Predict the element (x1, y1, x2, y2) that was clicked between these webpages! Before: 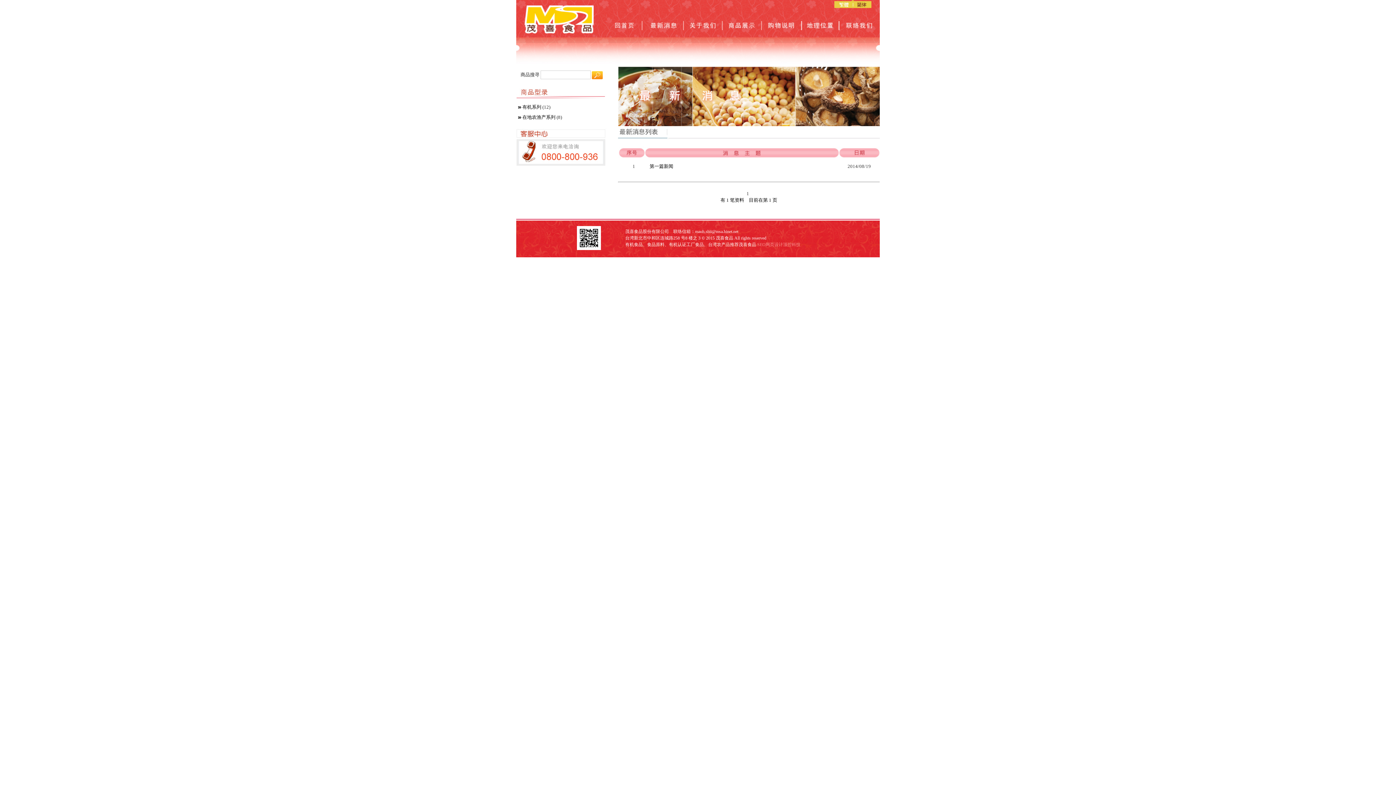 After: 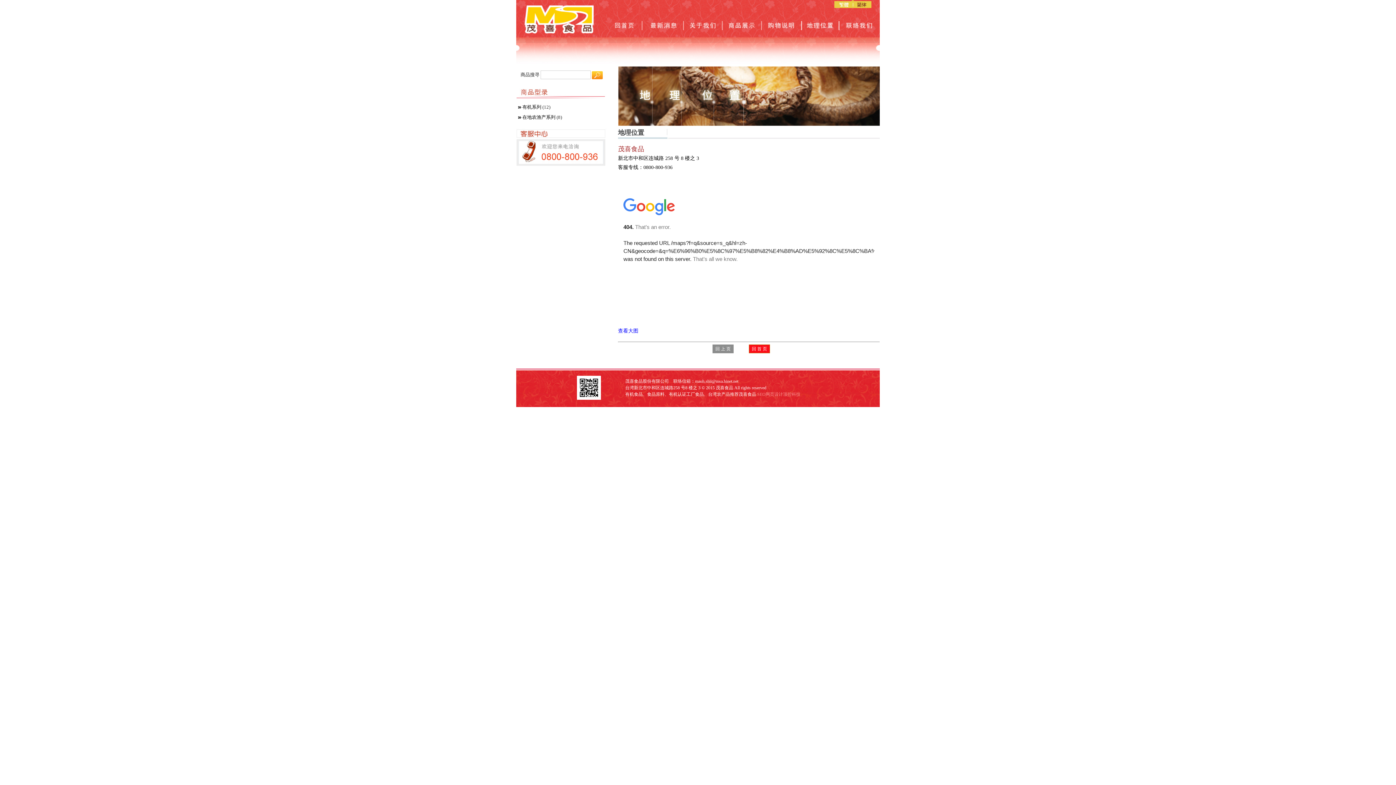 Action: bbox: (803, 33, 840, 38)